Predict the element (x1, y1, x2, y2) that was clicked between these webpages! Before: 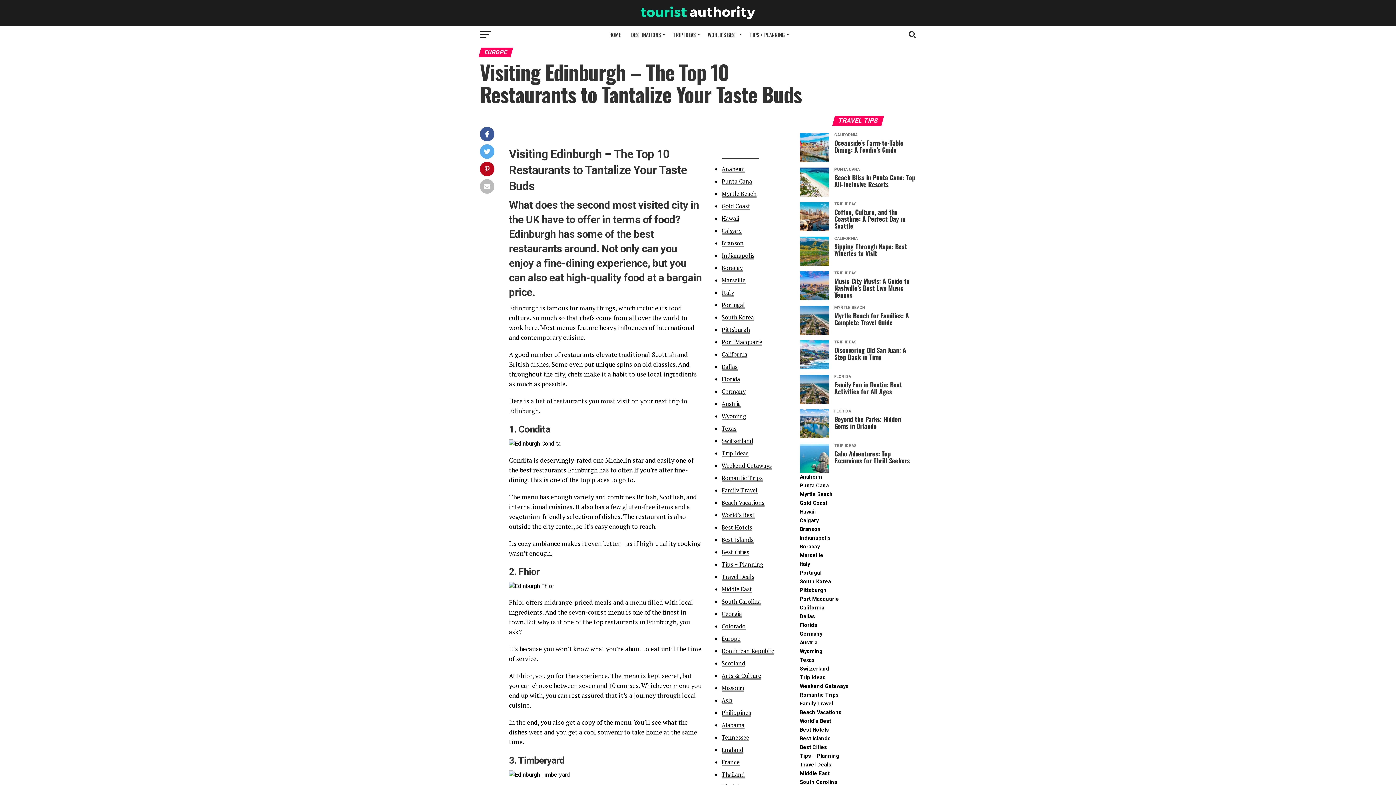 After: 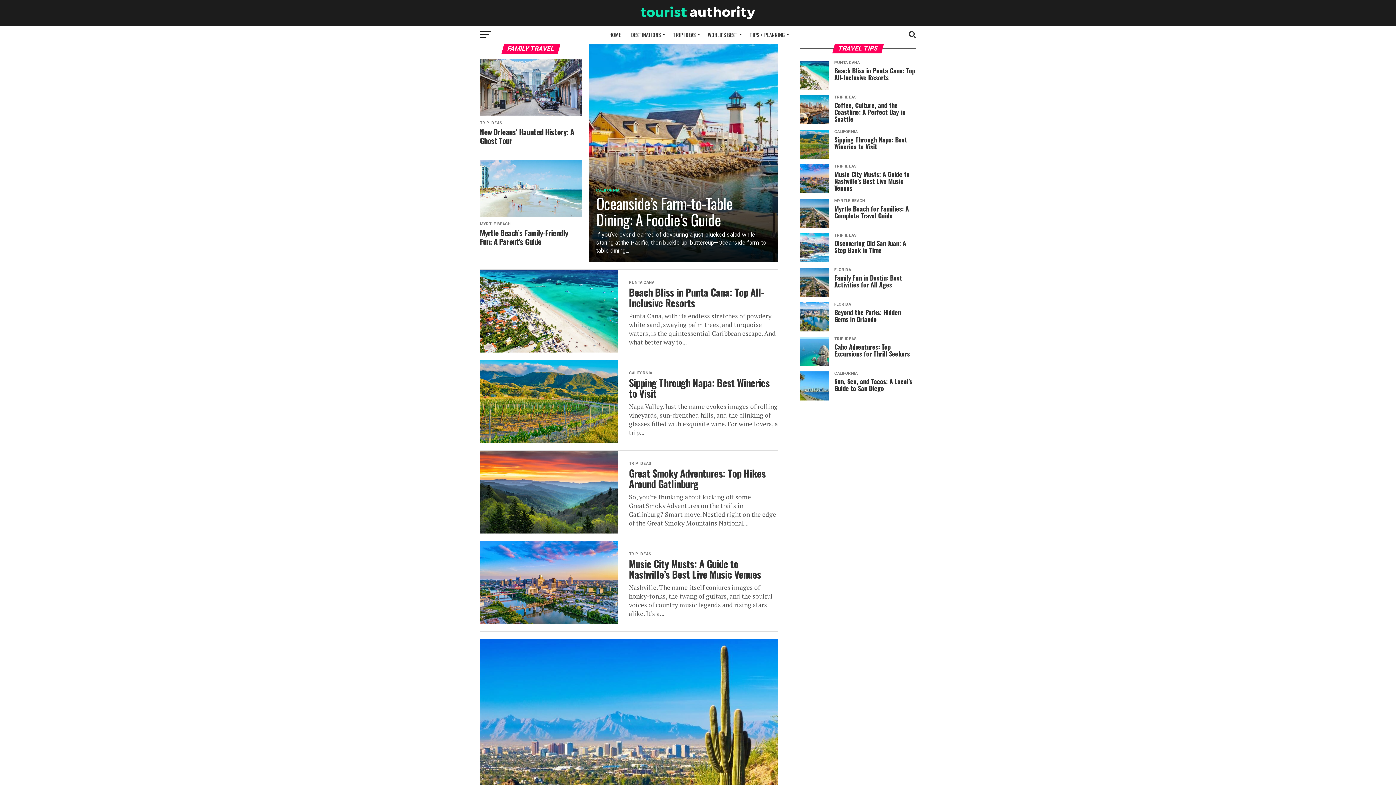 Action: bbox: (800, 701, 833, 707) label: Family Travel